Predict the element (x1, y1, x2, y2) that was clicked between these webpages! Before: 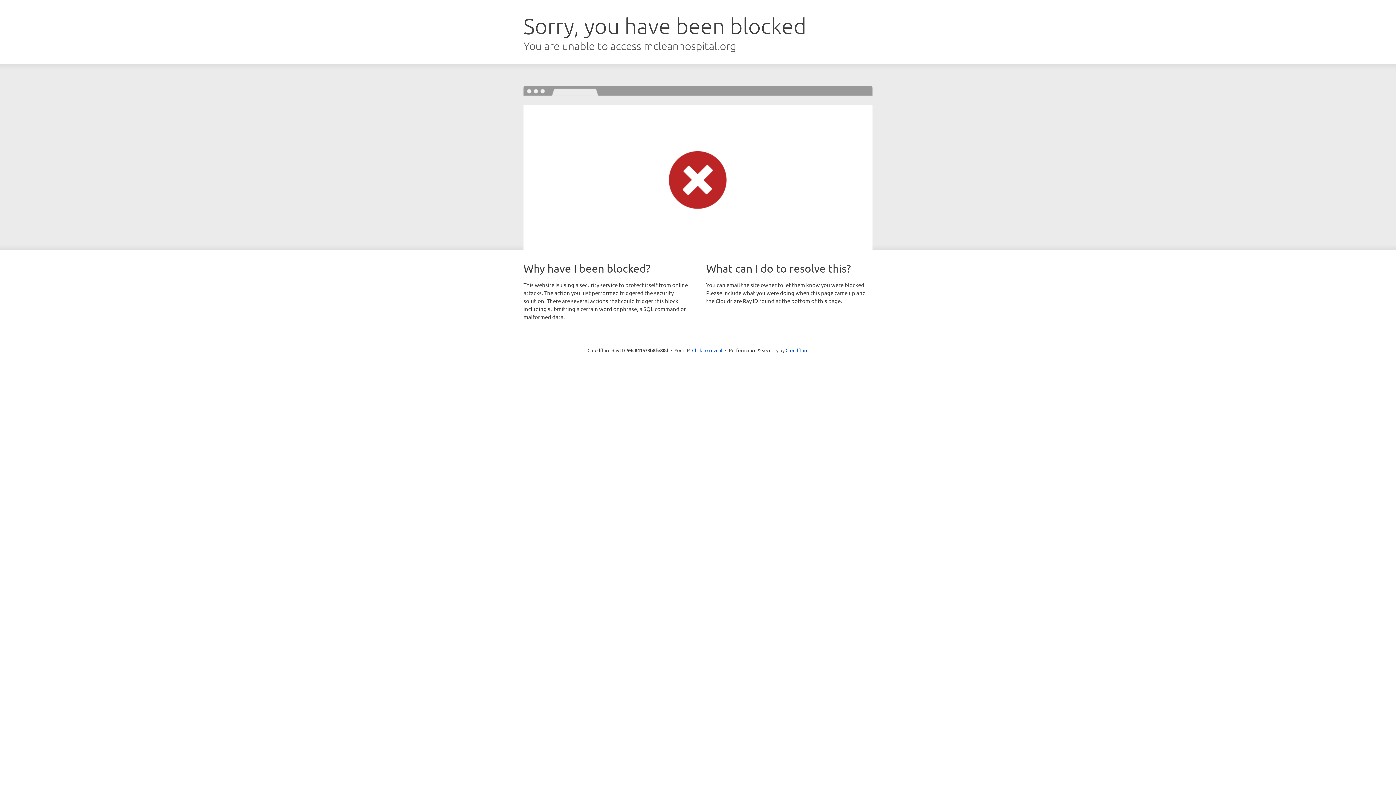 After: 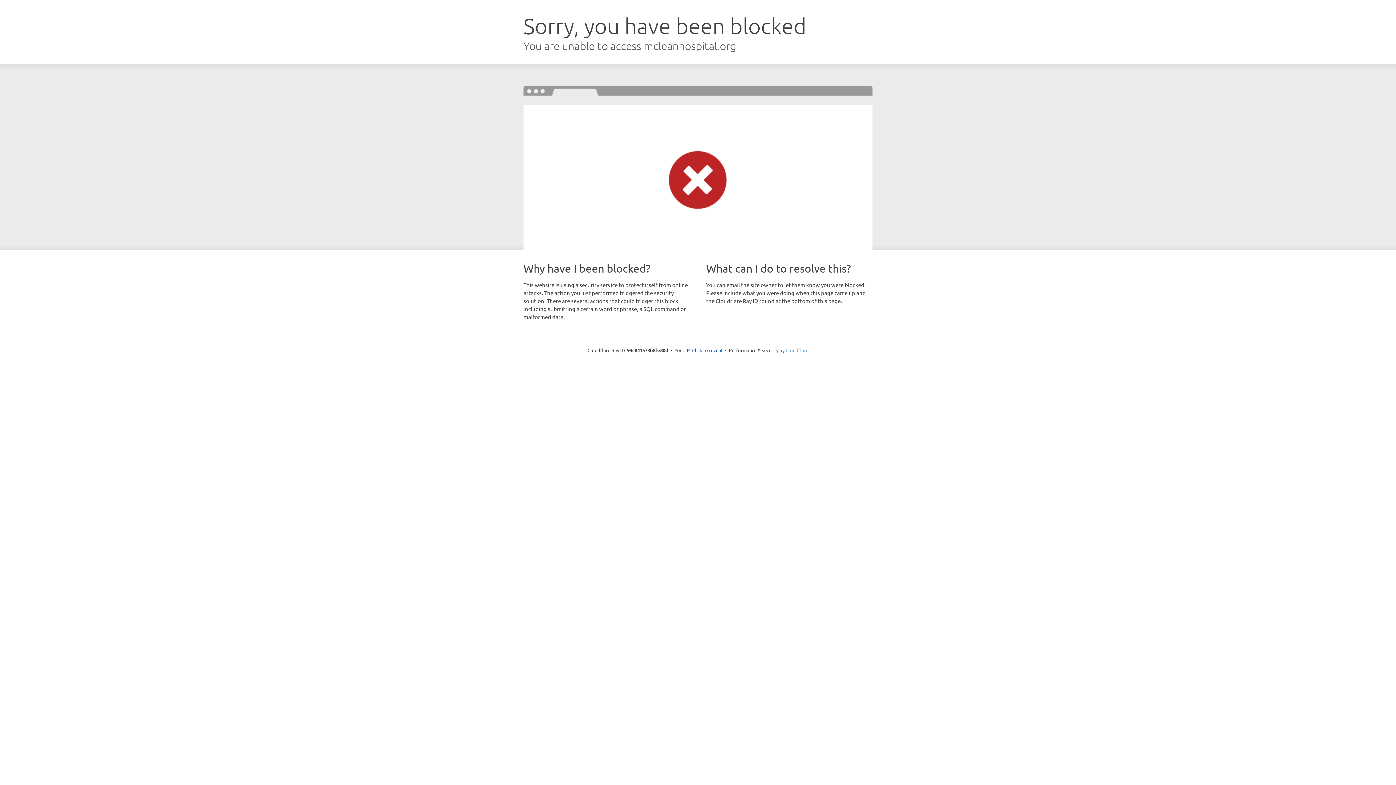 Action: bbox: (785, 347, 808, 353) label: Cloudflare